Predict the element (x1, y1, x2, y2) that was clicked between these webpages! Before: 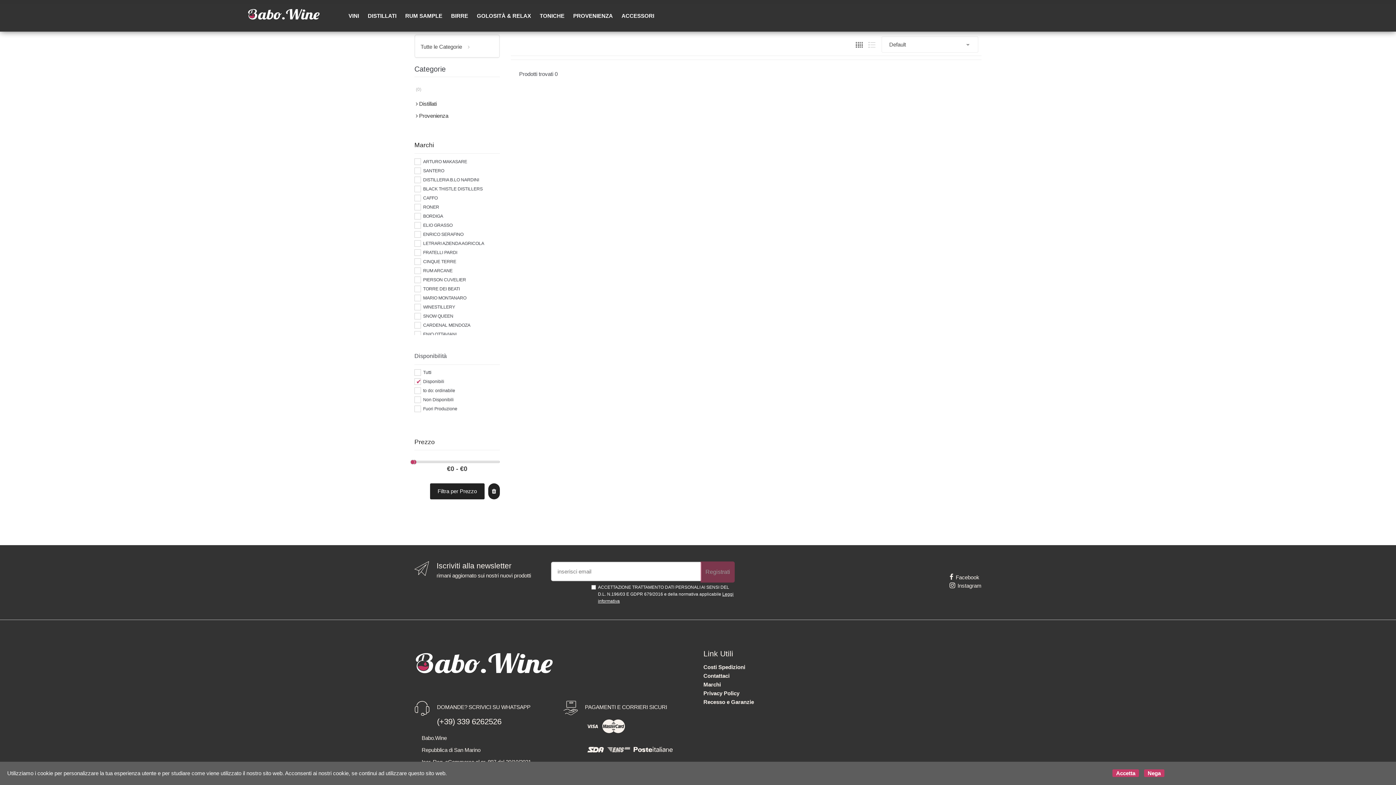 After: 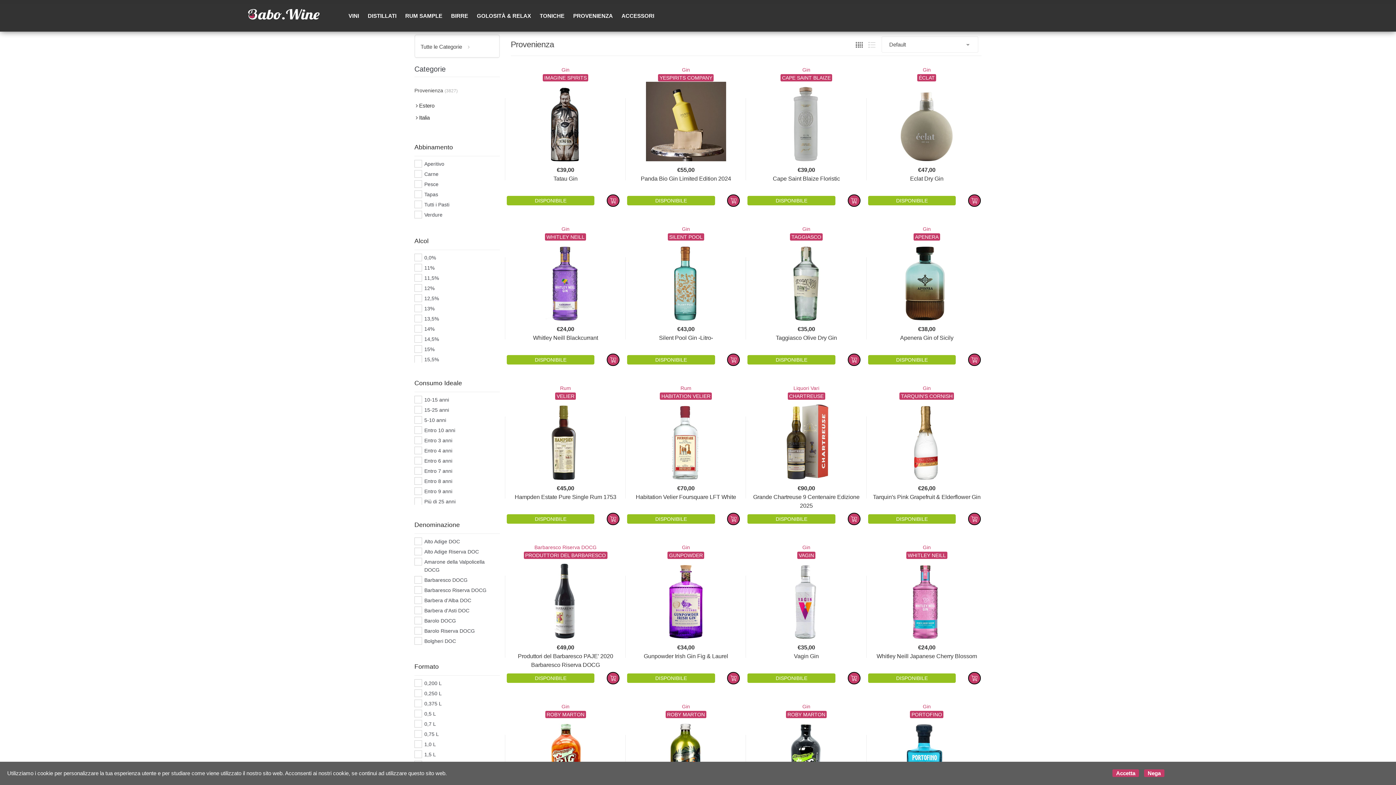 Action: bbox: (573, 12, 612, 18) label: PROVENIENZA